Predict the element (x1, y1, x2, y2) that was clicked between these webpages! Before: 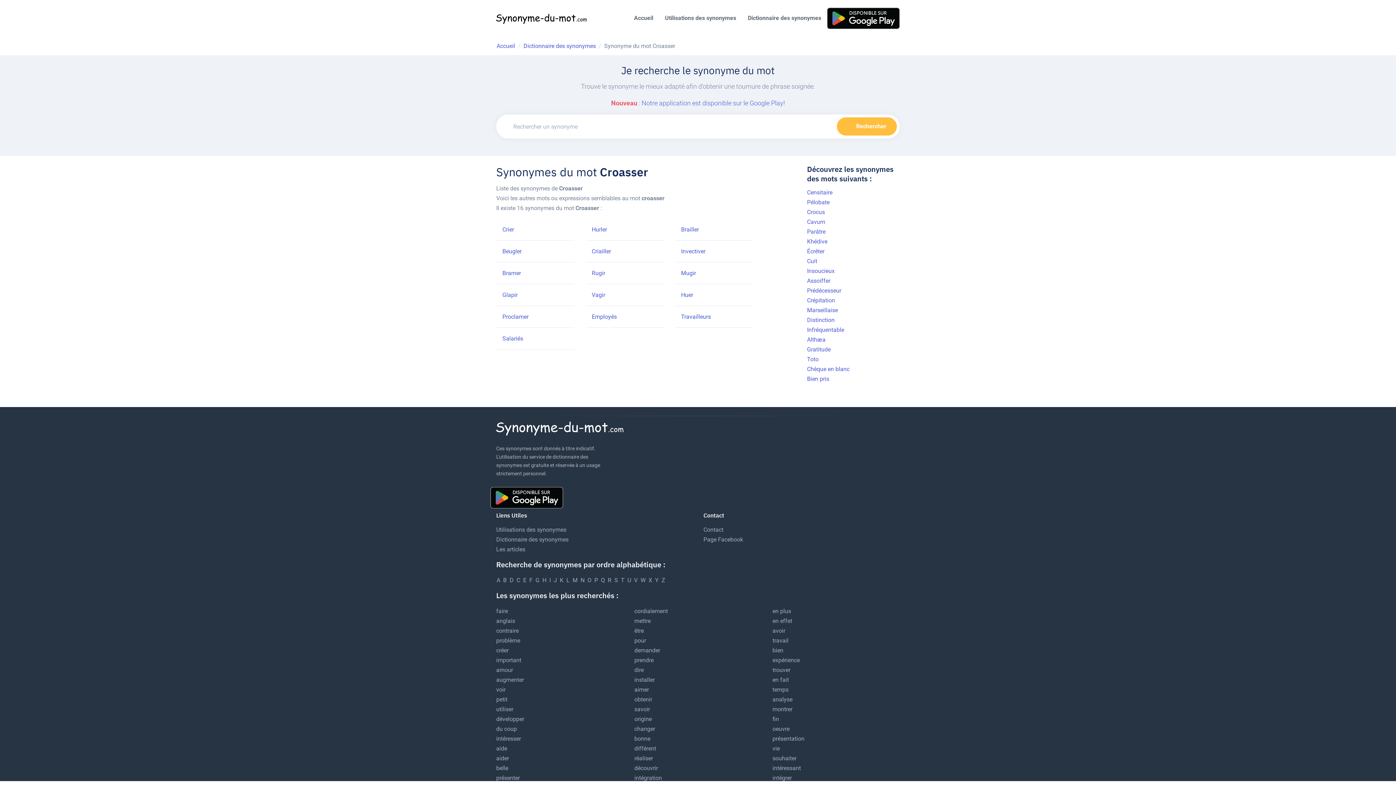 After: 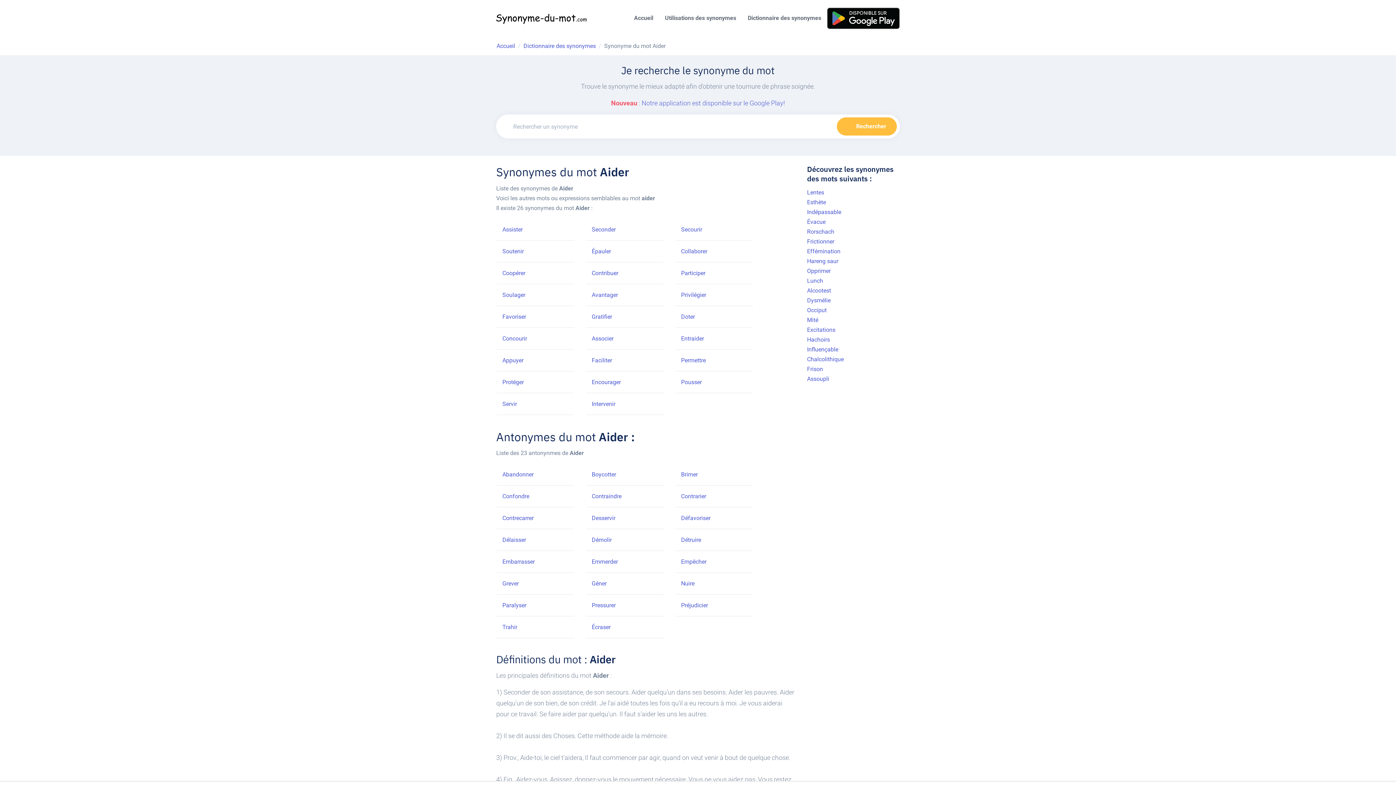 Action: label: aider bbox: (496, 755, 509, 762)